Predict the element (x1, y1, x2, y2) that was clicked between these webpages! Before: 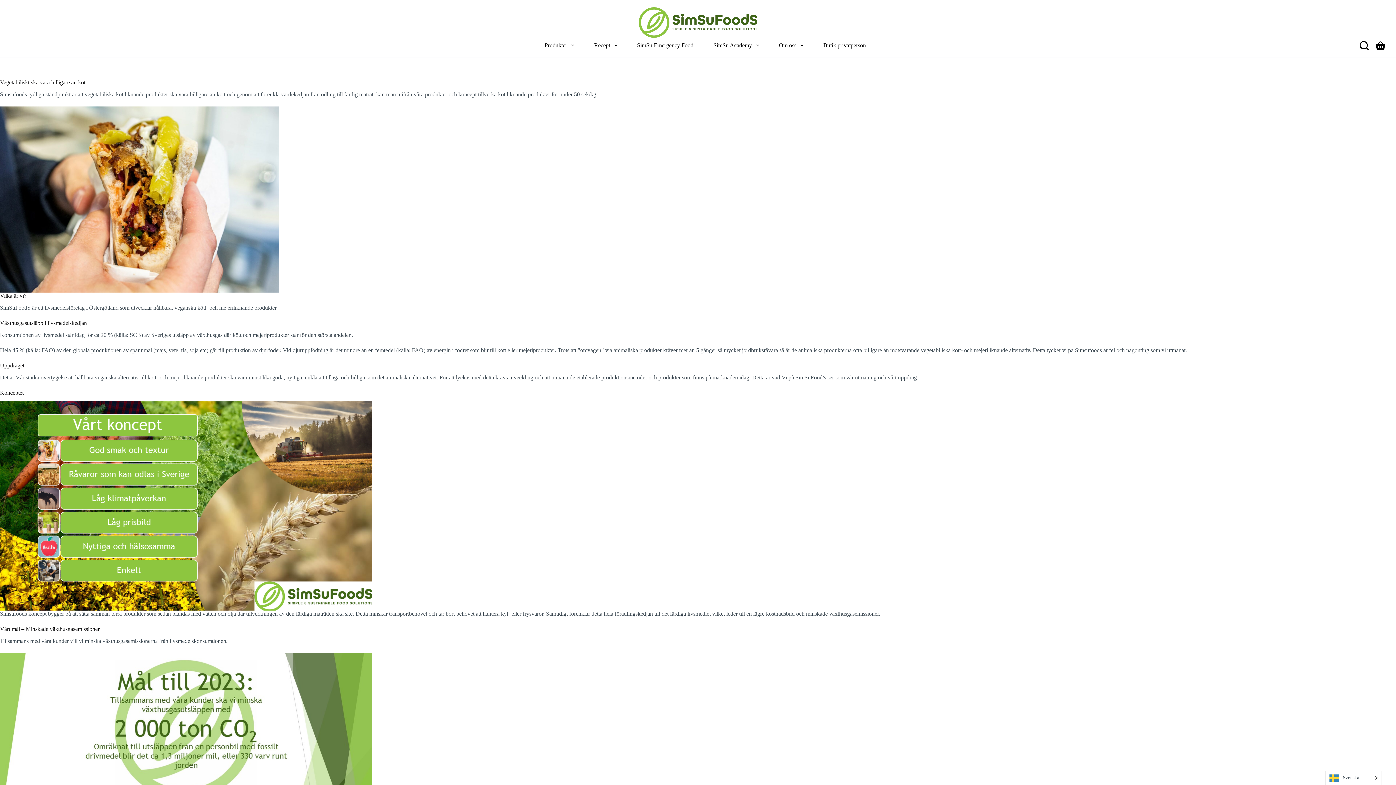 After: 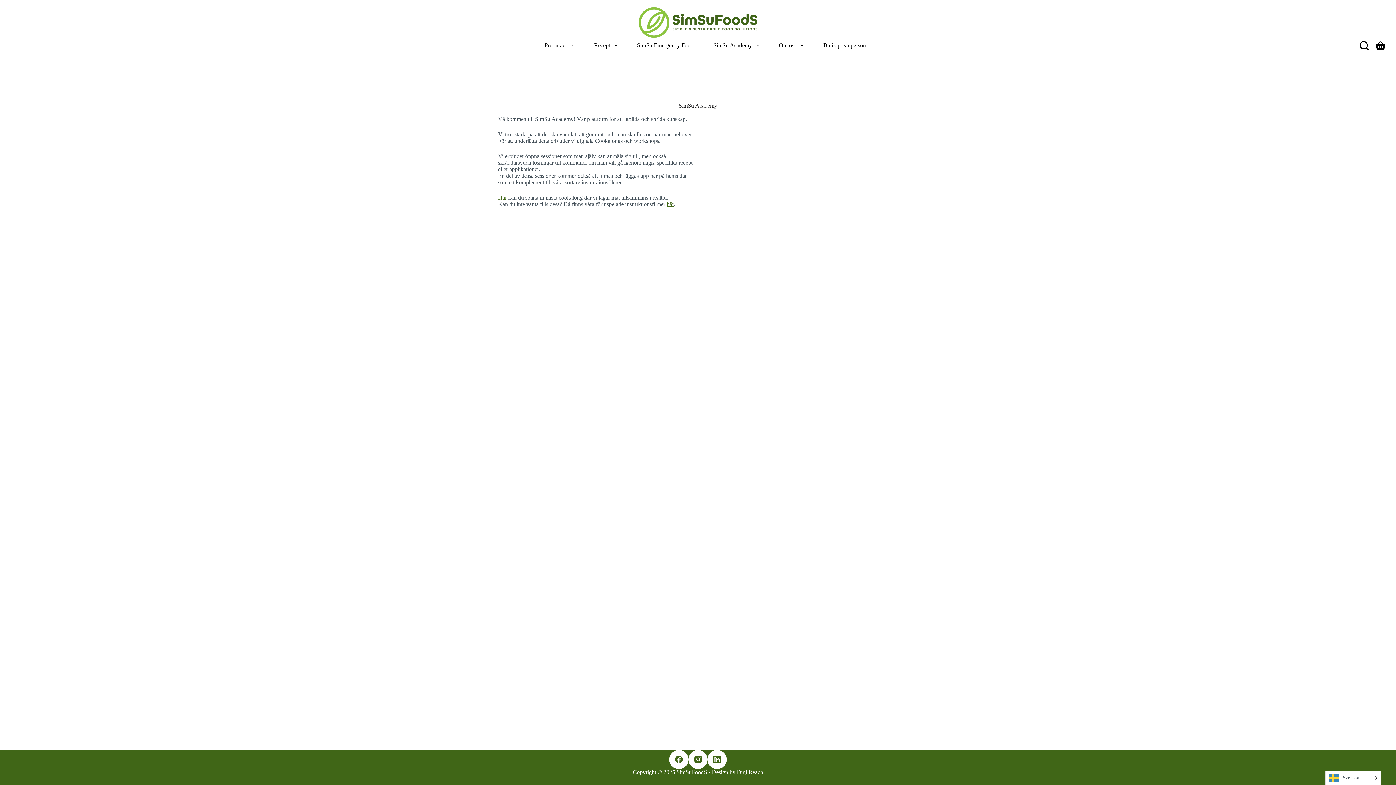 Action: bbox: (703, 33, 769, 57) label: SimSu Academy